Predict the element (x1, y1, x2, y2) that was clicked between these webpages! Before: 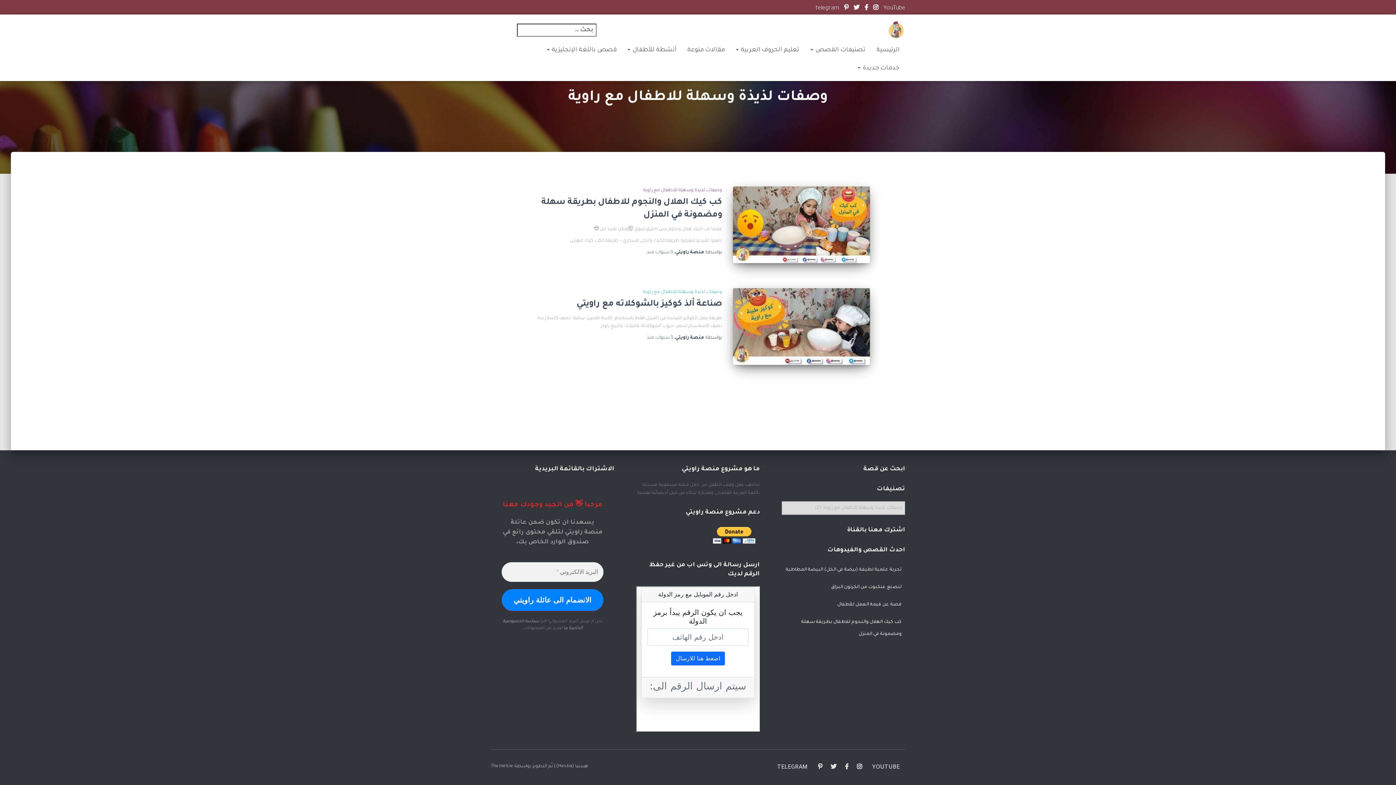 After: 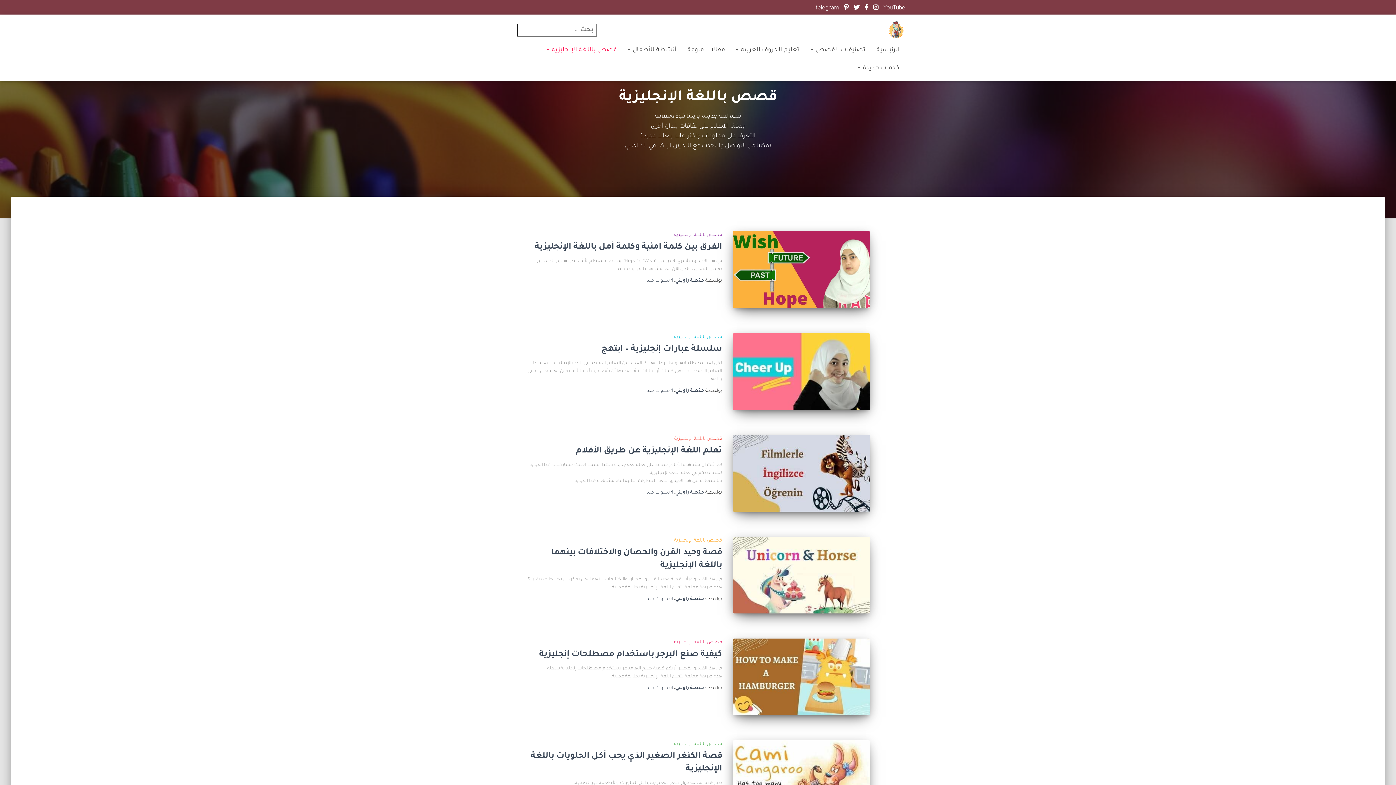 Action: bbox: (541, 41, 622, 59) label: قصص باللغة الإنجليزية 